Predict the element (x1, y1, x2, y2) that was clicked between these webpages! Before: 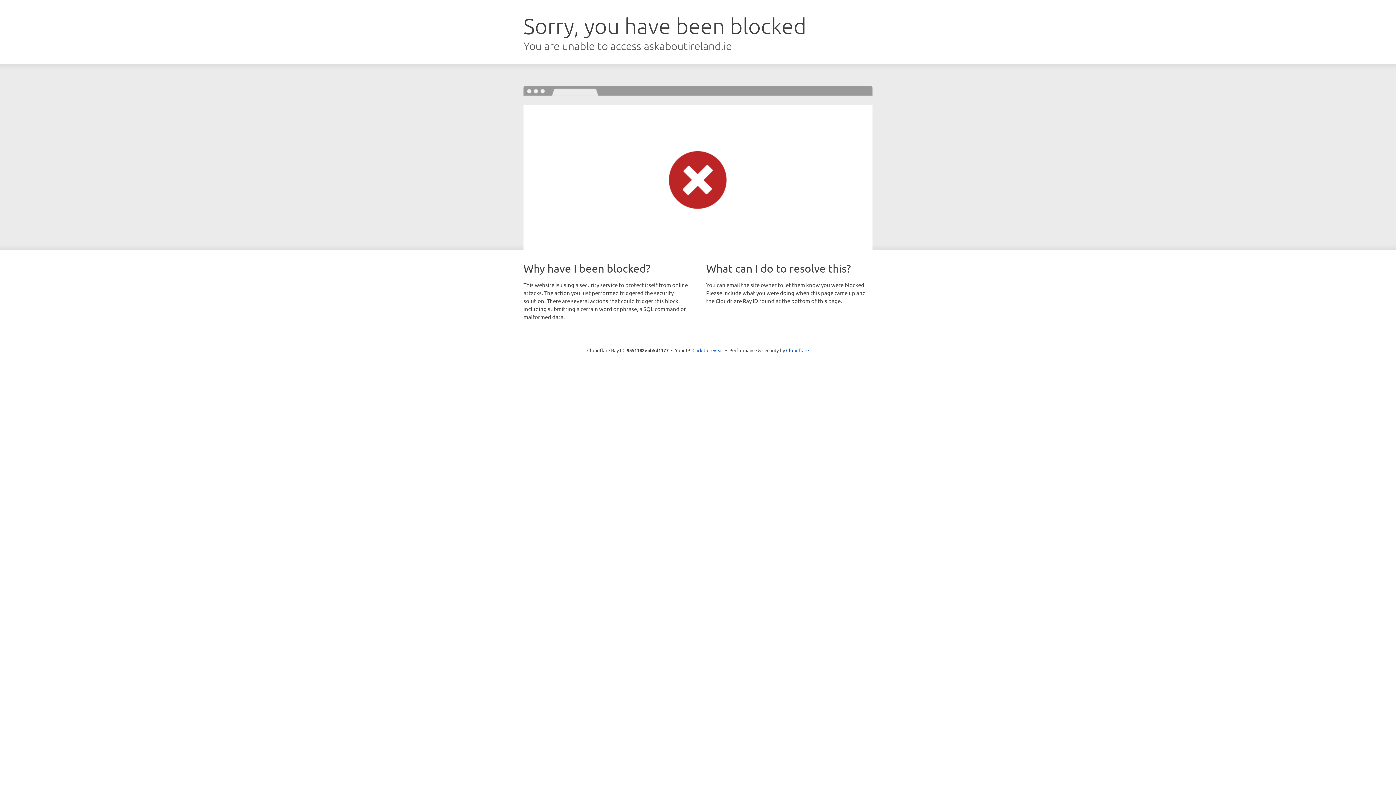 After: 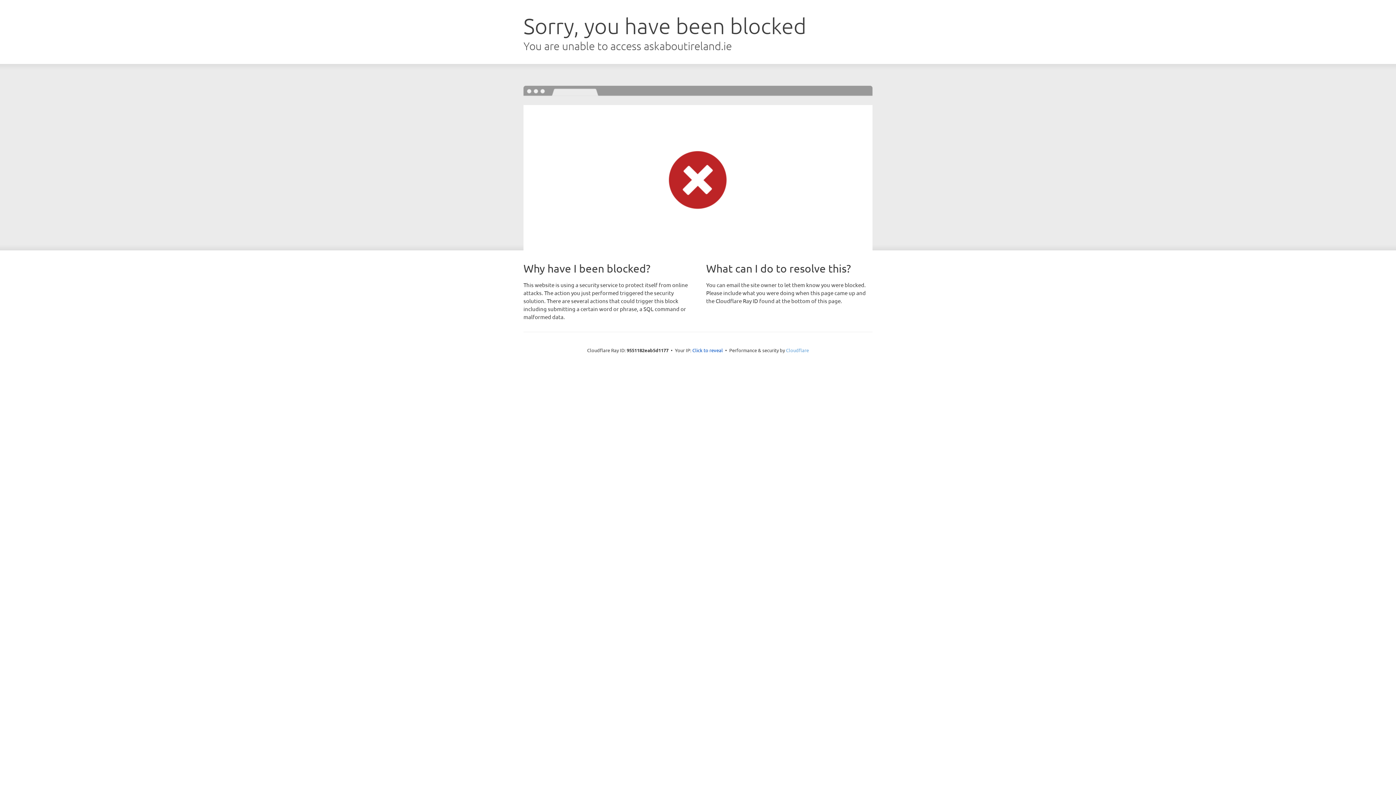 Action: label: Cloudflare bbox: (786, 347, 809, 353)